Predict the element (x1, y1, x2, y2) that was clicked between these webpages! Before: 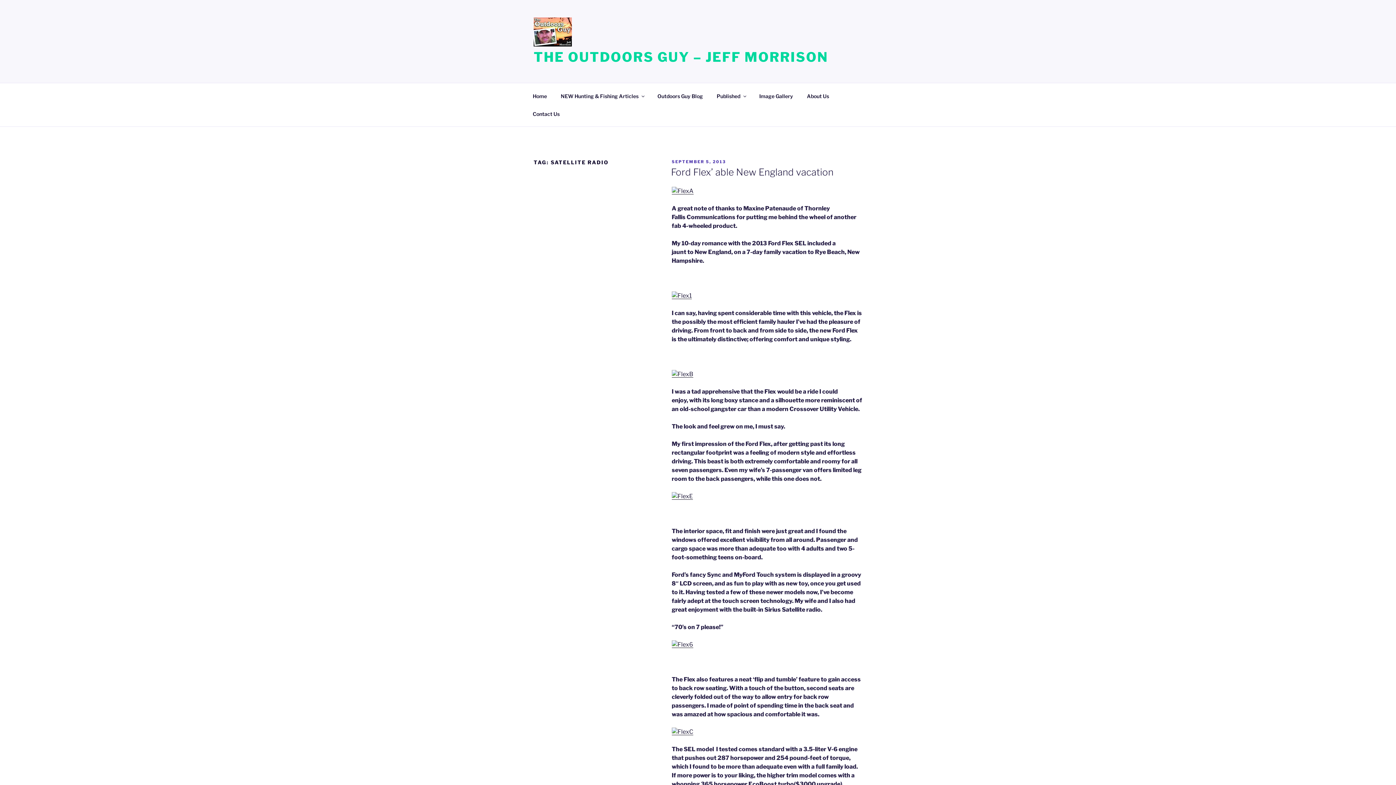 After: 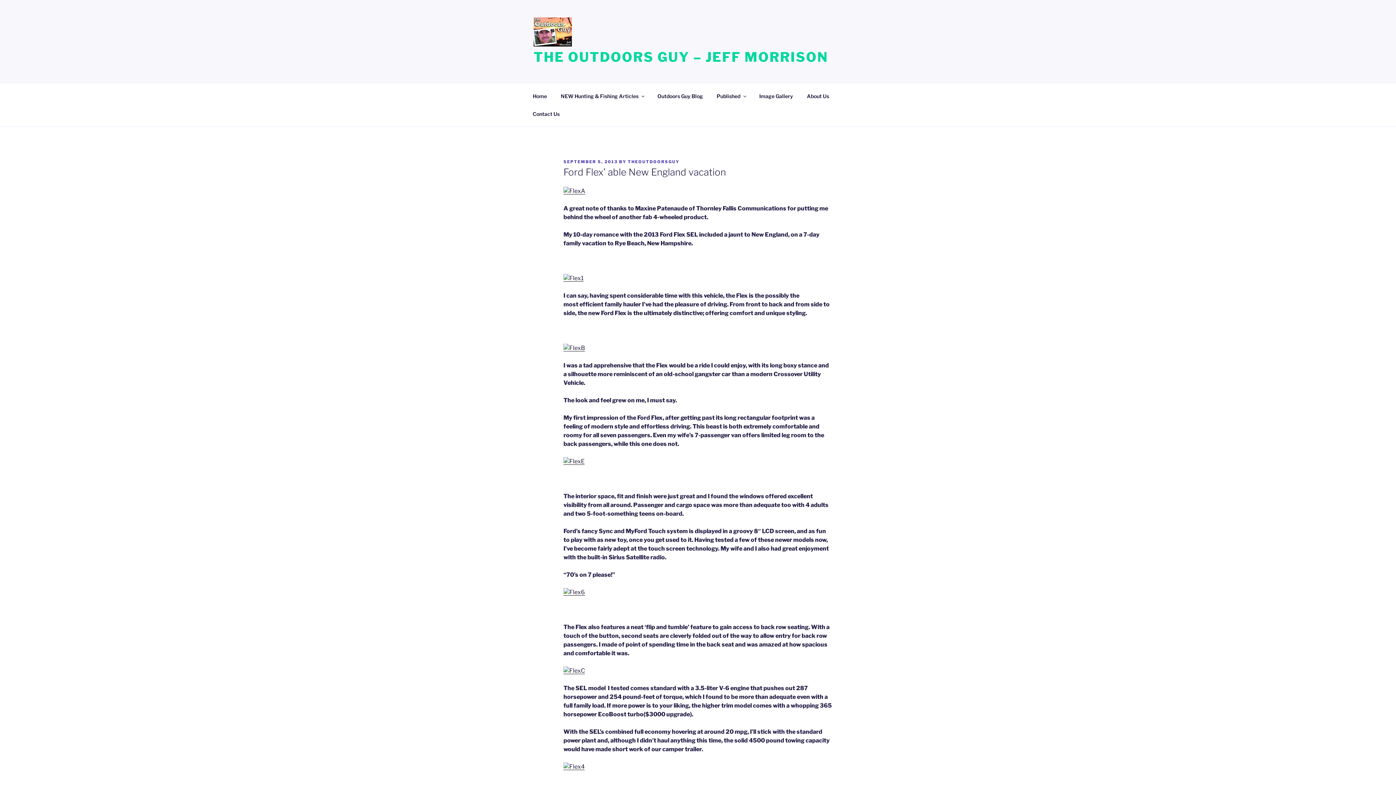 Action: bbox: (671, 159, 726, 164) label: SEPTEMBER 5, 2013